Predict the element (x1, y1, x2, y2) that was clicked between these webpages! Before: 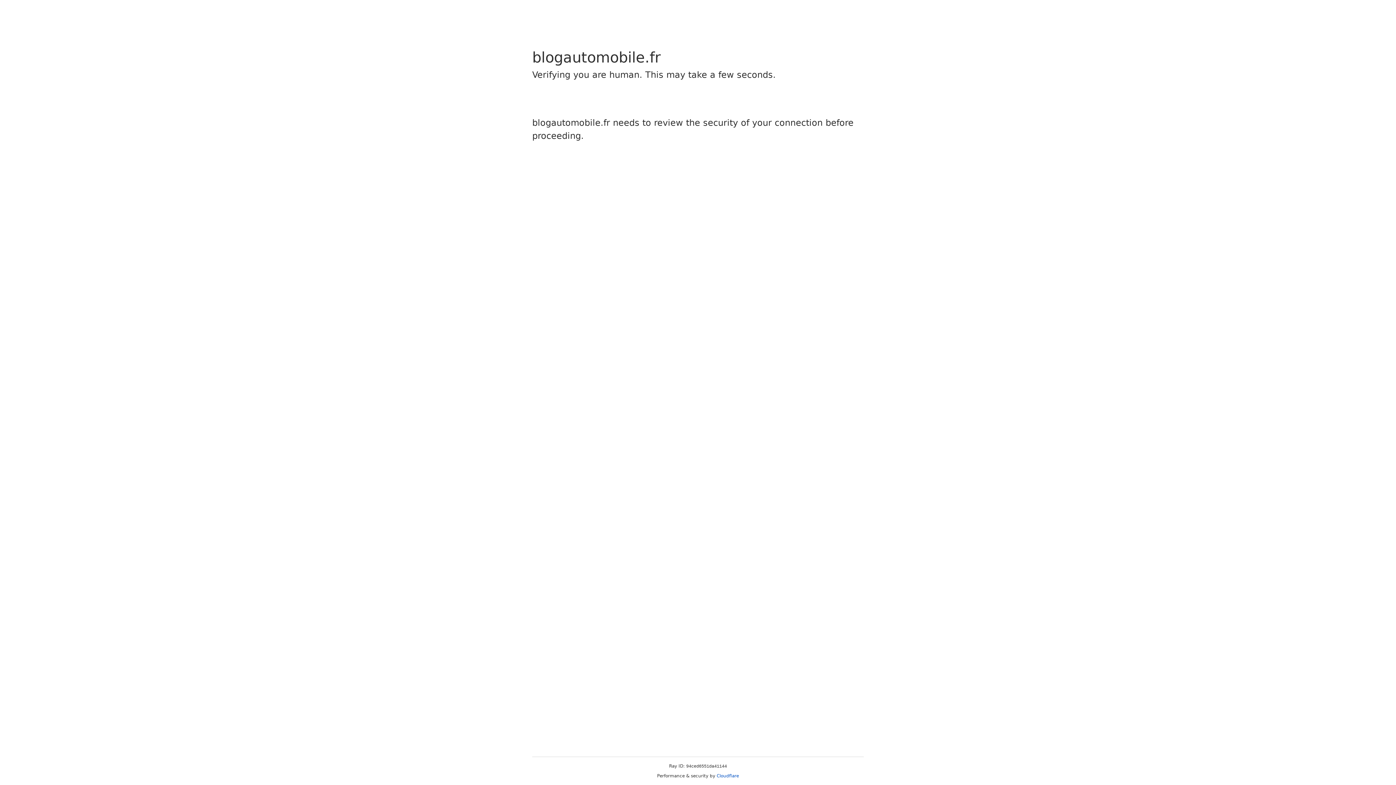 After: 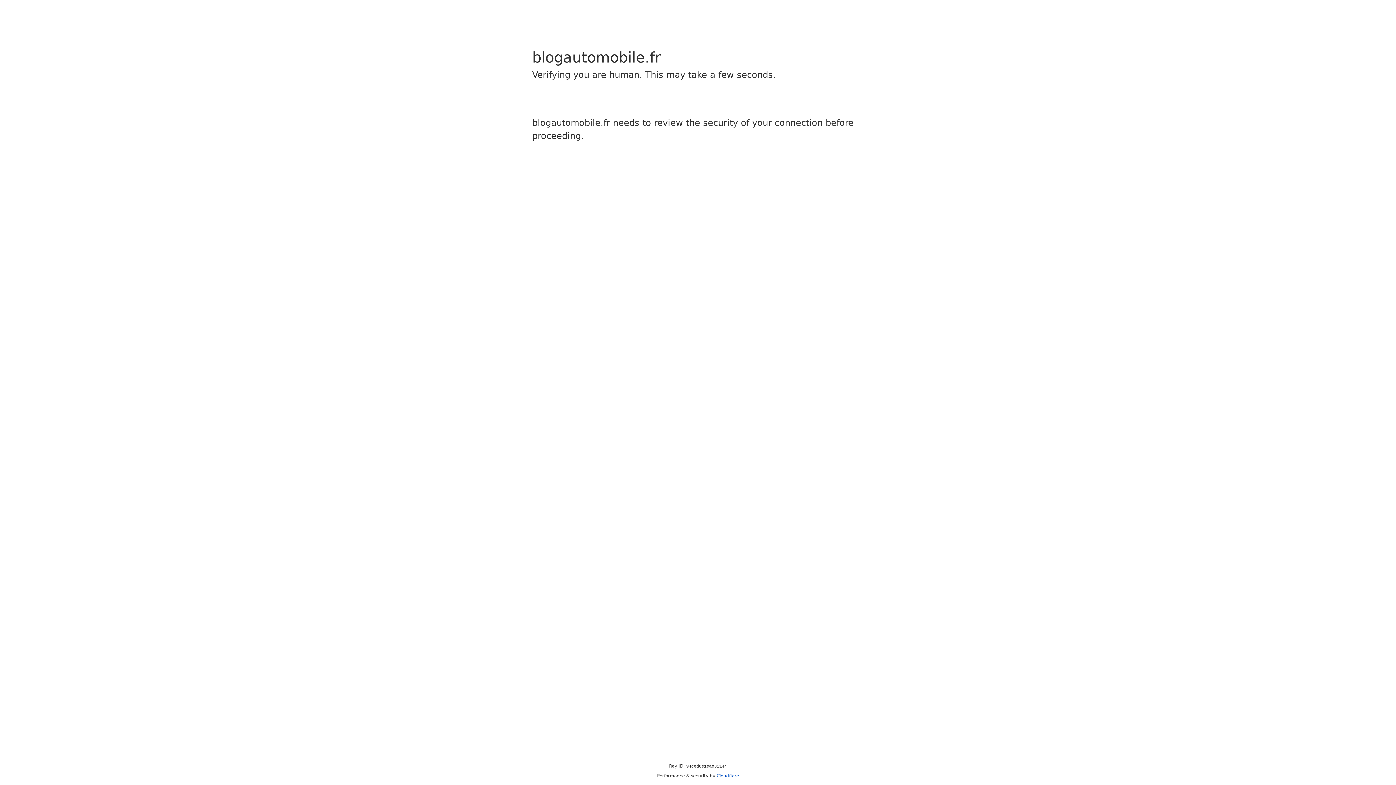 Action: label: Cloudflare bbox: (716, 773, 739, 778)